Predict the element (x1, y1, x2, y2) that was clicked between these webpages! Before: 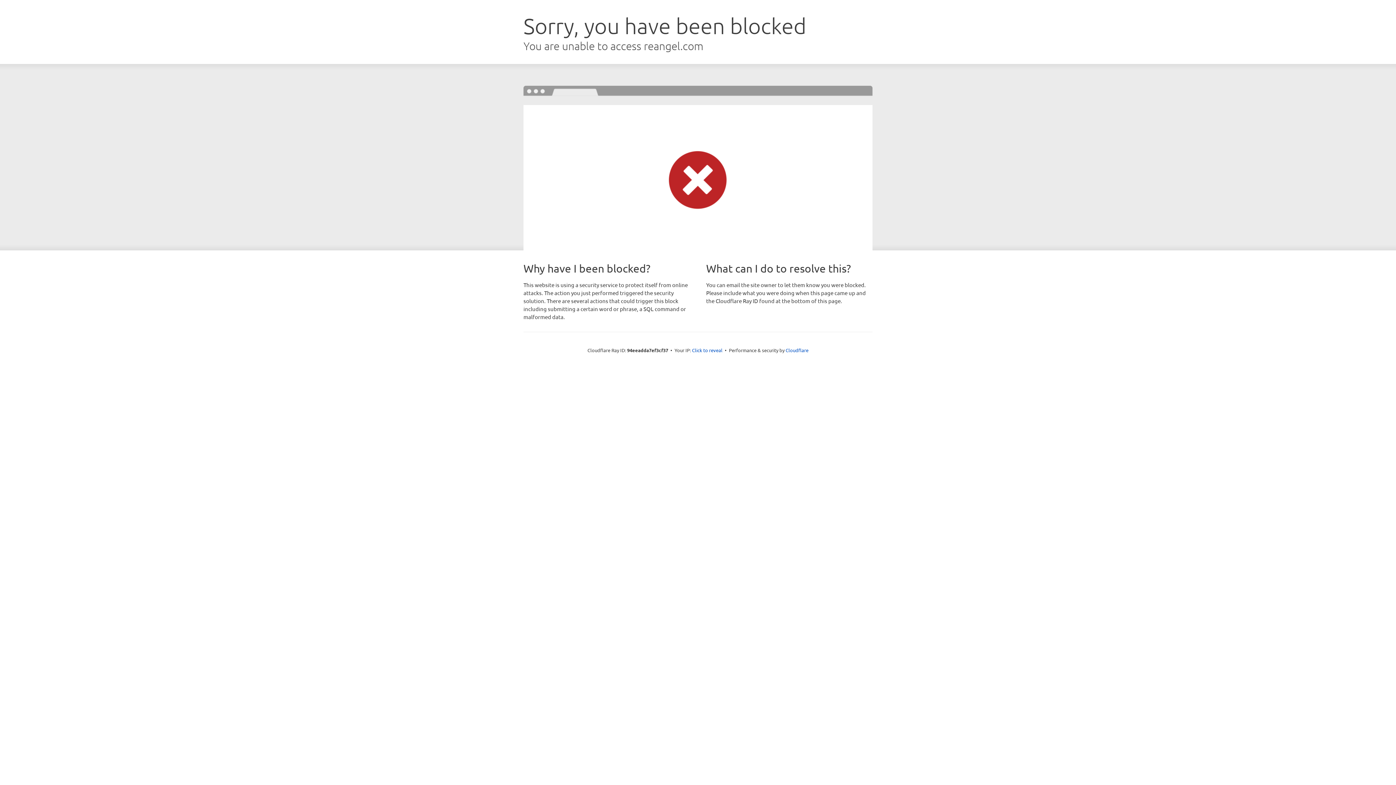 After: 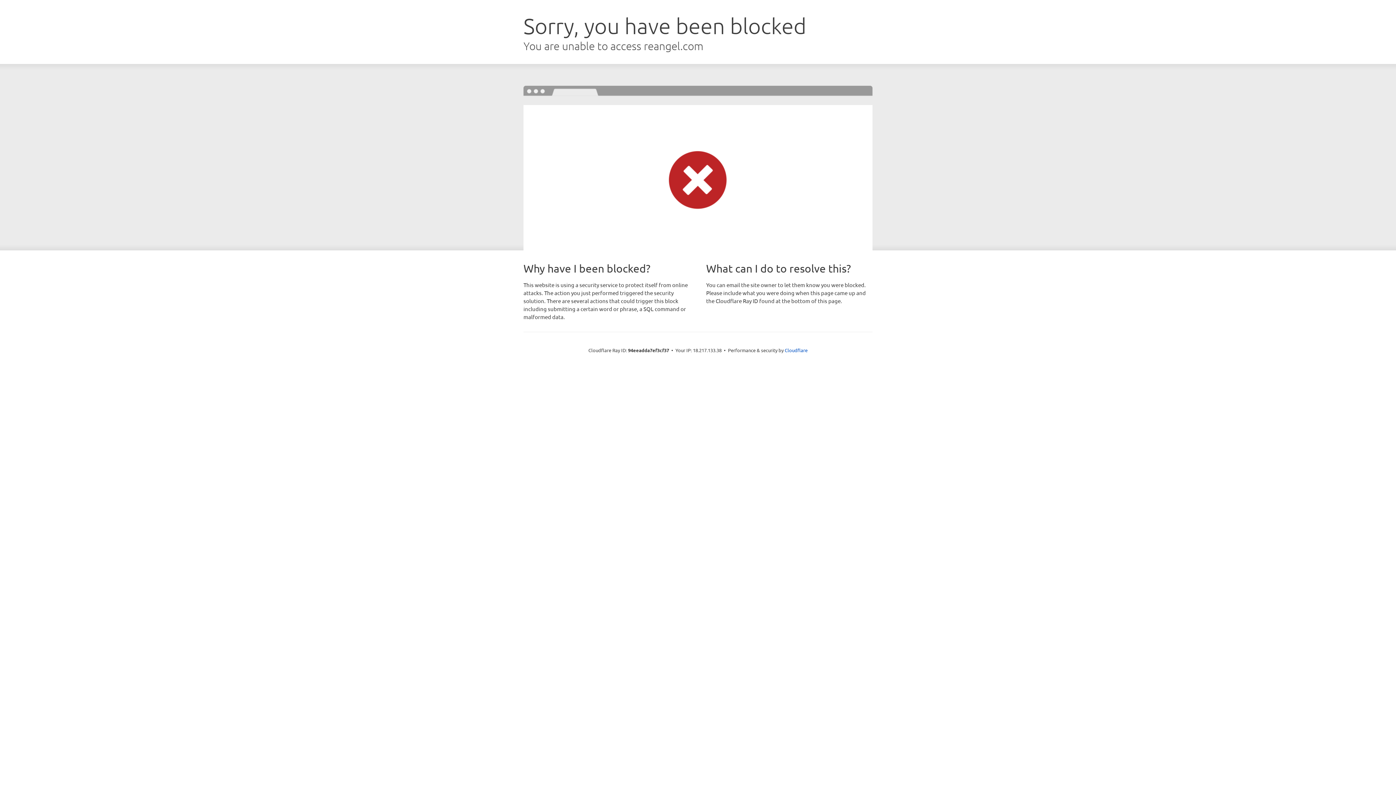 Action: label: Click to reveal bbox: (692, 346, 722, 353)